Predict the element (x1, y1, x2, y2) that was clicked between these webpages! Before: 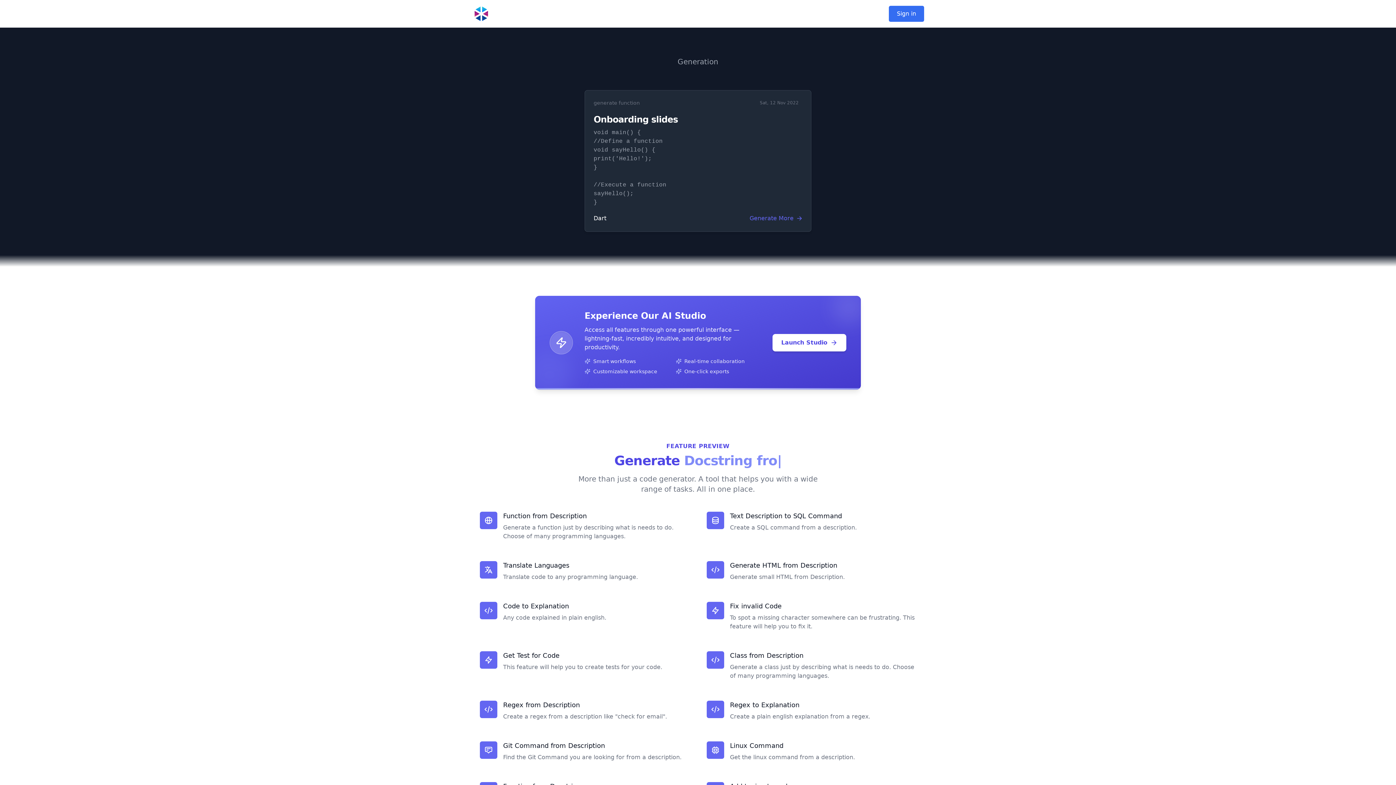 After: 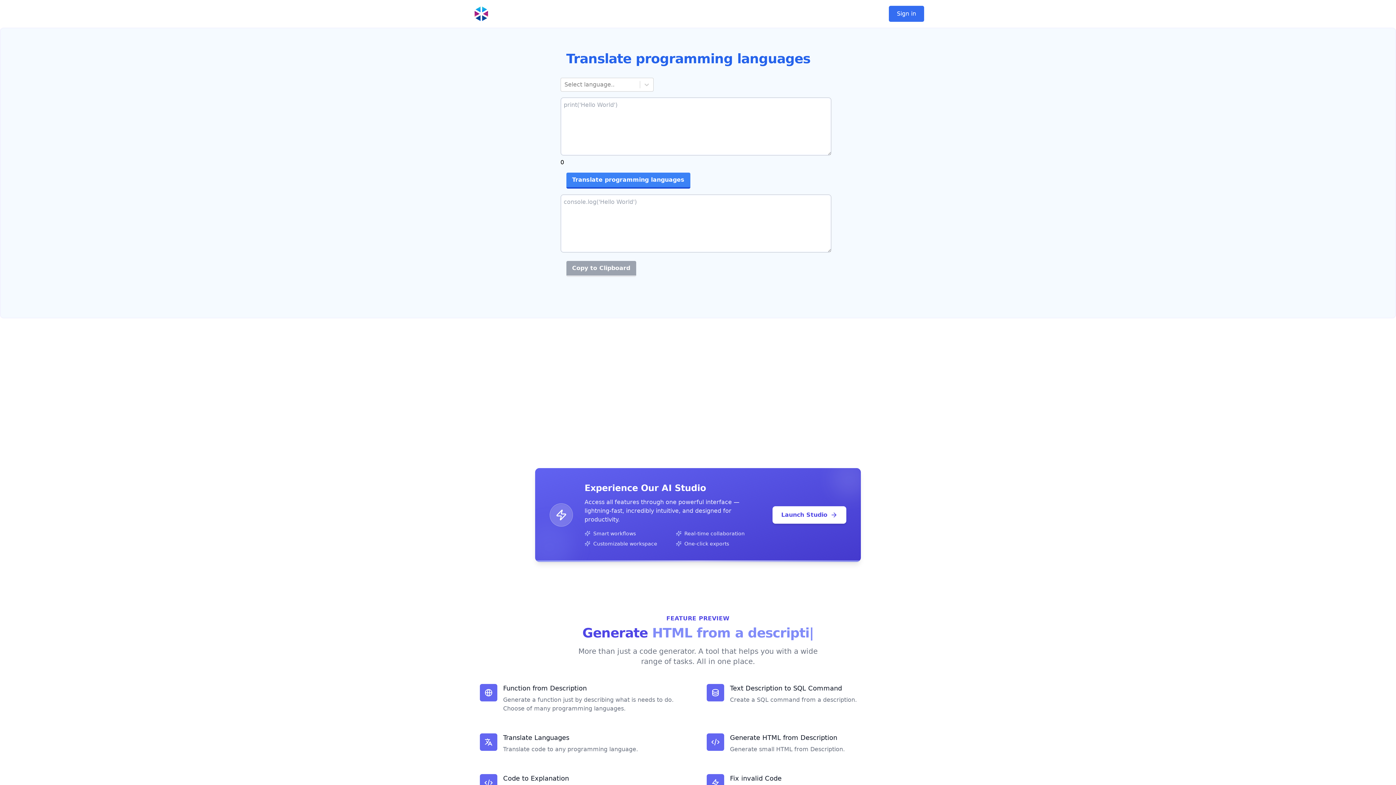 Action: bbox: (477, 558, 692, 584) label: Translate Languages

Translate code to any programming language.